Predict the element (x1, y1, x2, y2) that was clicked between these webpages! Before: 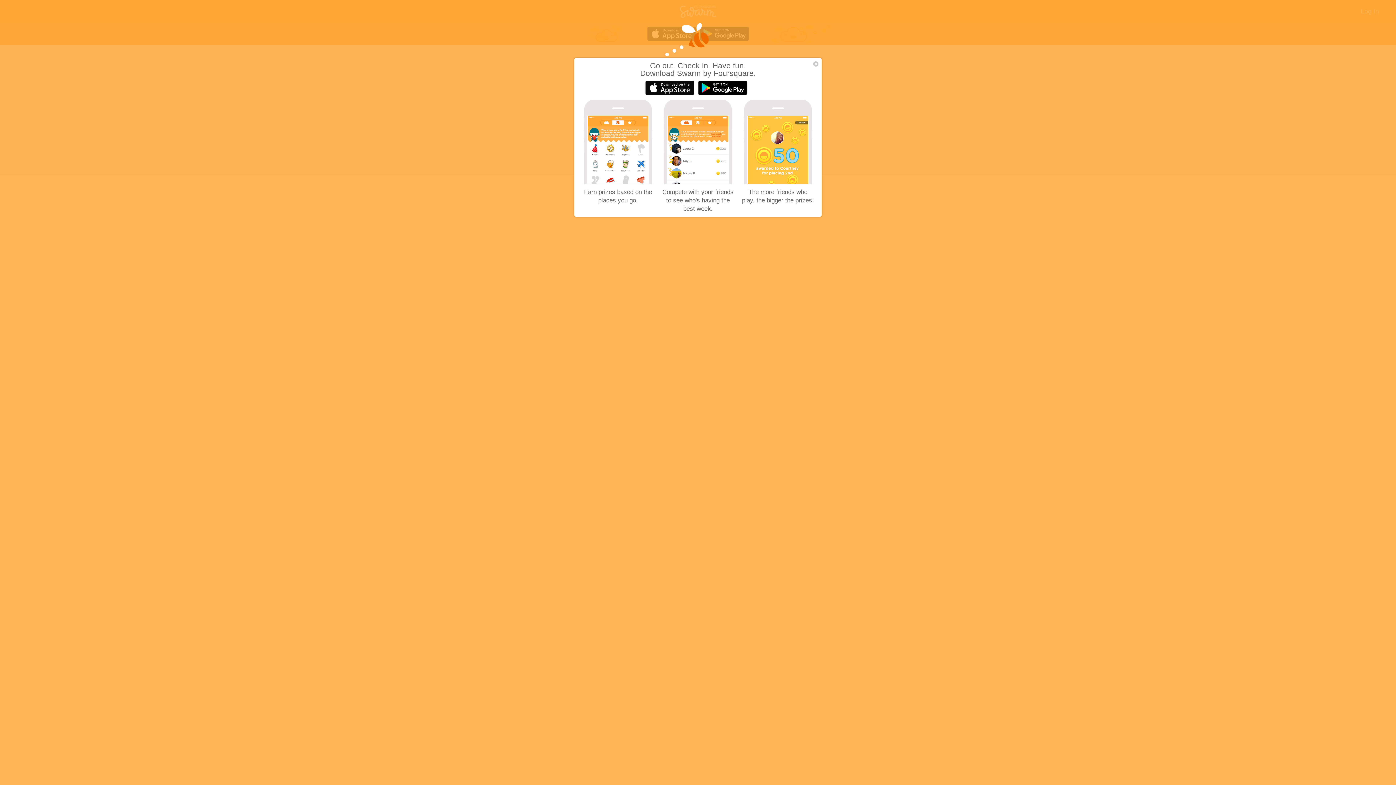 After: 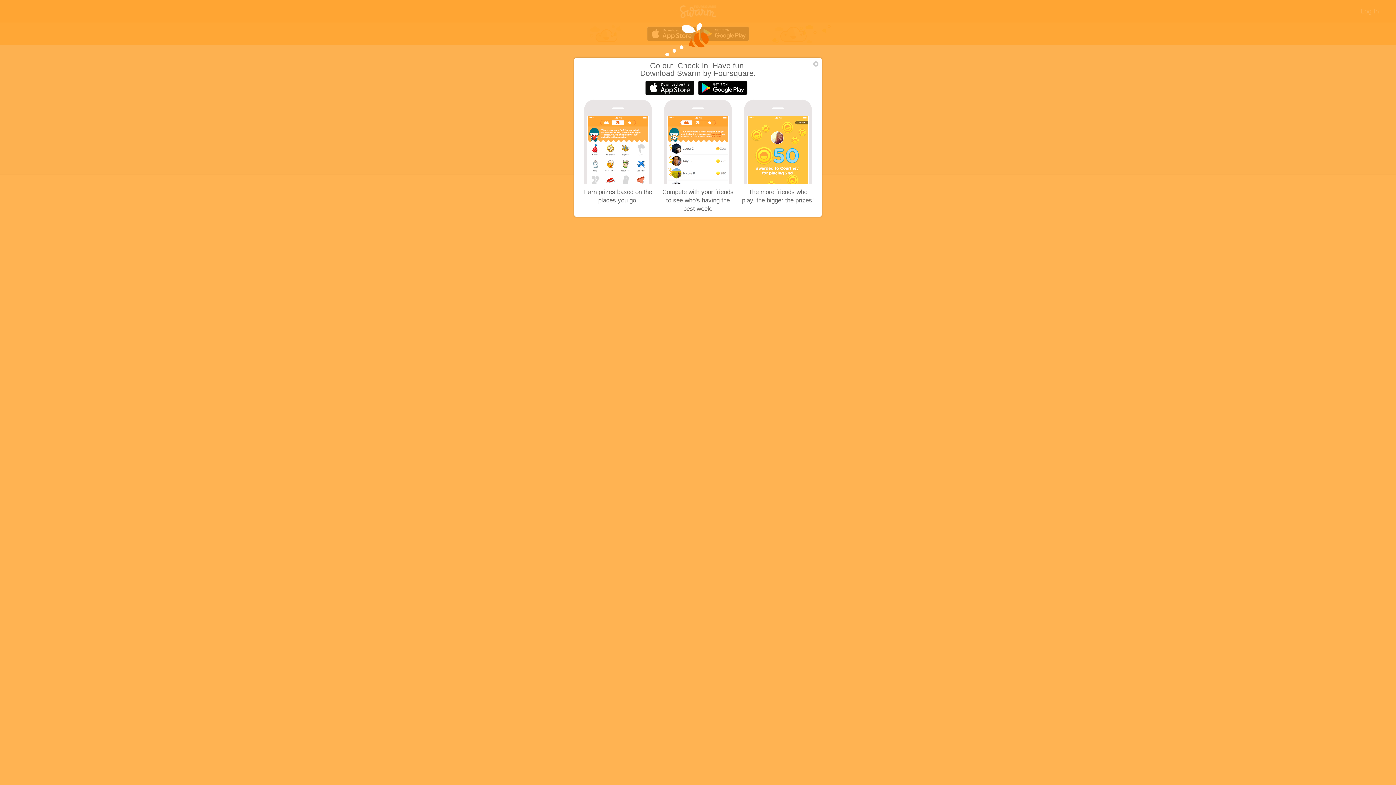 Action: bbox: (698, 90, 751, 96)